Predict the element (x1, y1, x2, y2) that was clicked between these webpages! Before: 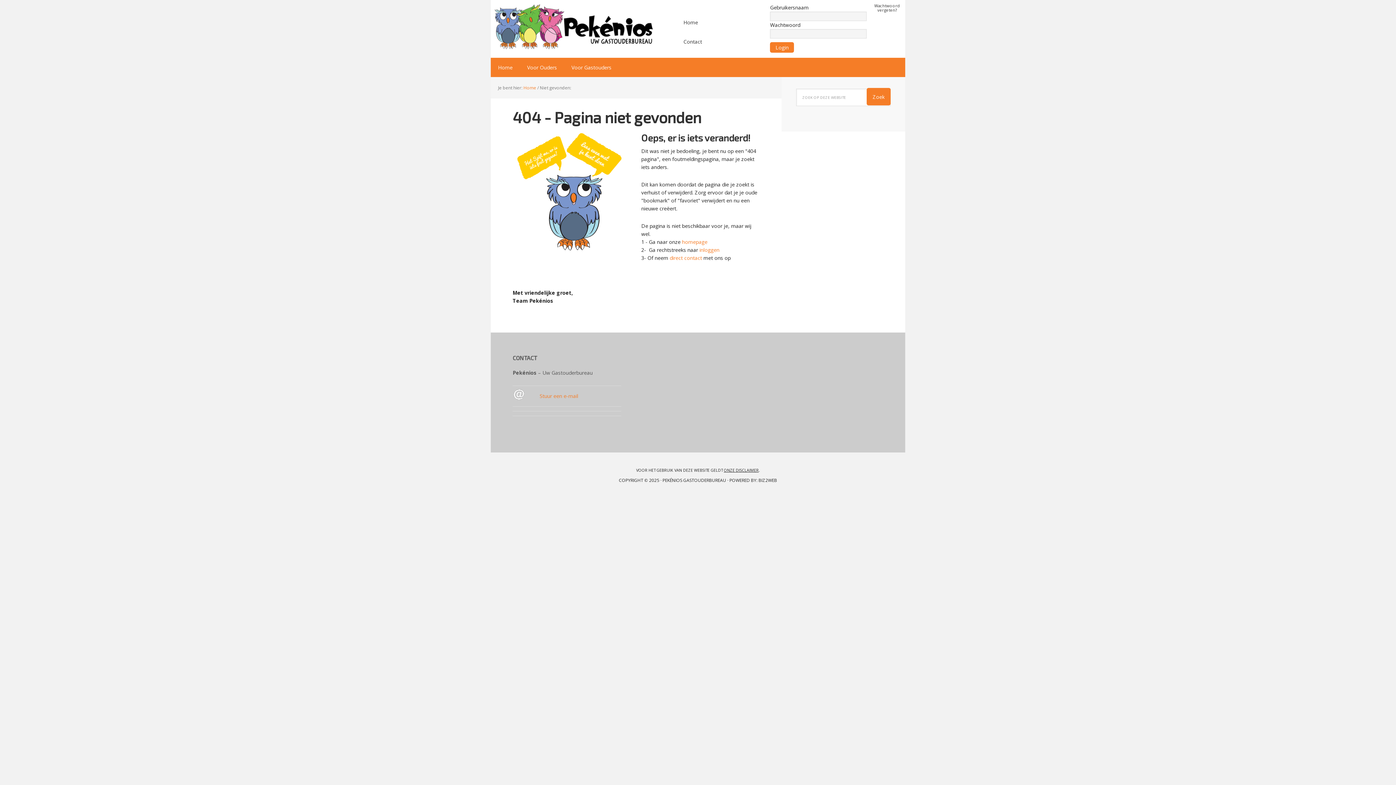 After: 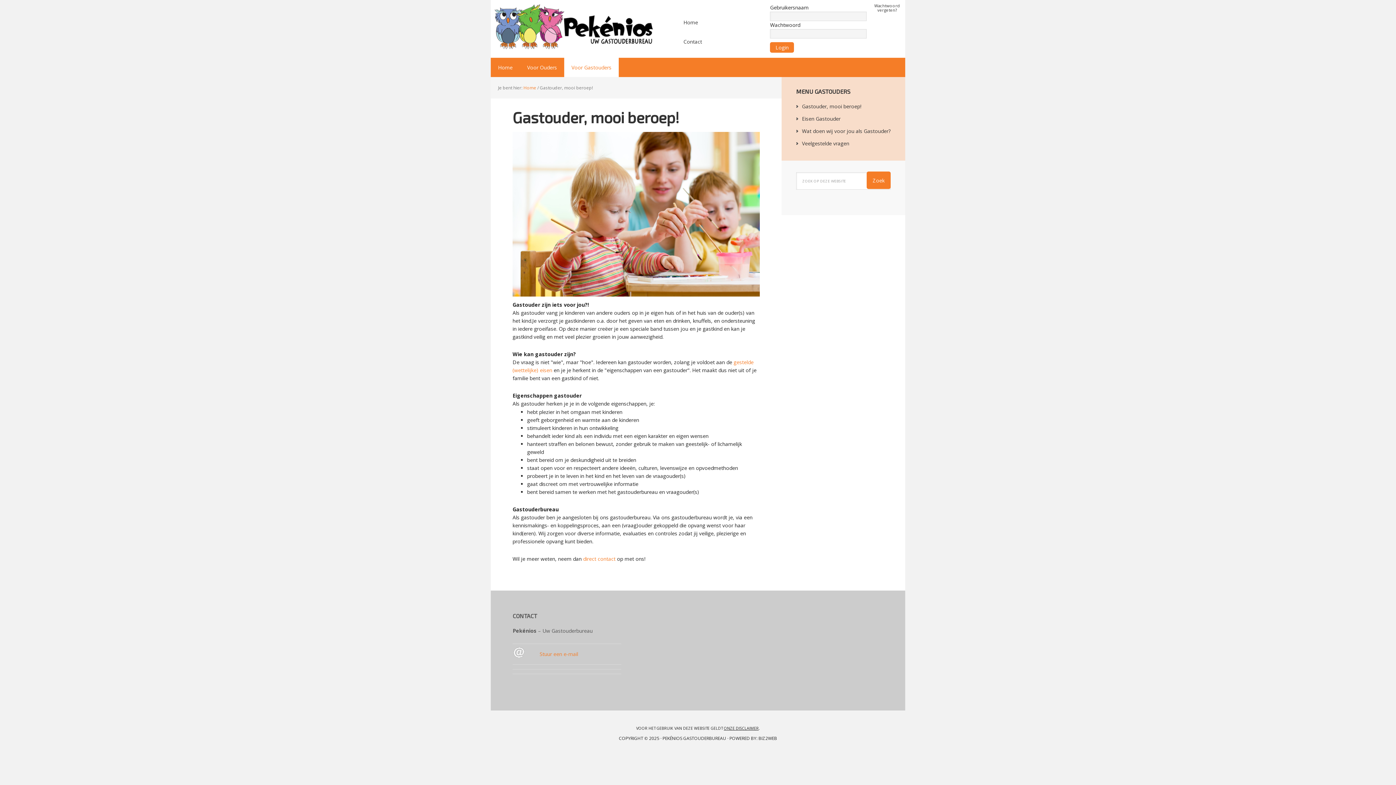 Action: bbox: (564, 57, 618, 77) label: Voor Gastouders